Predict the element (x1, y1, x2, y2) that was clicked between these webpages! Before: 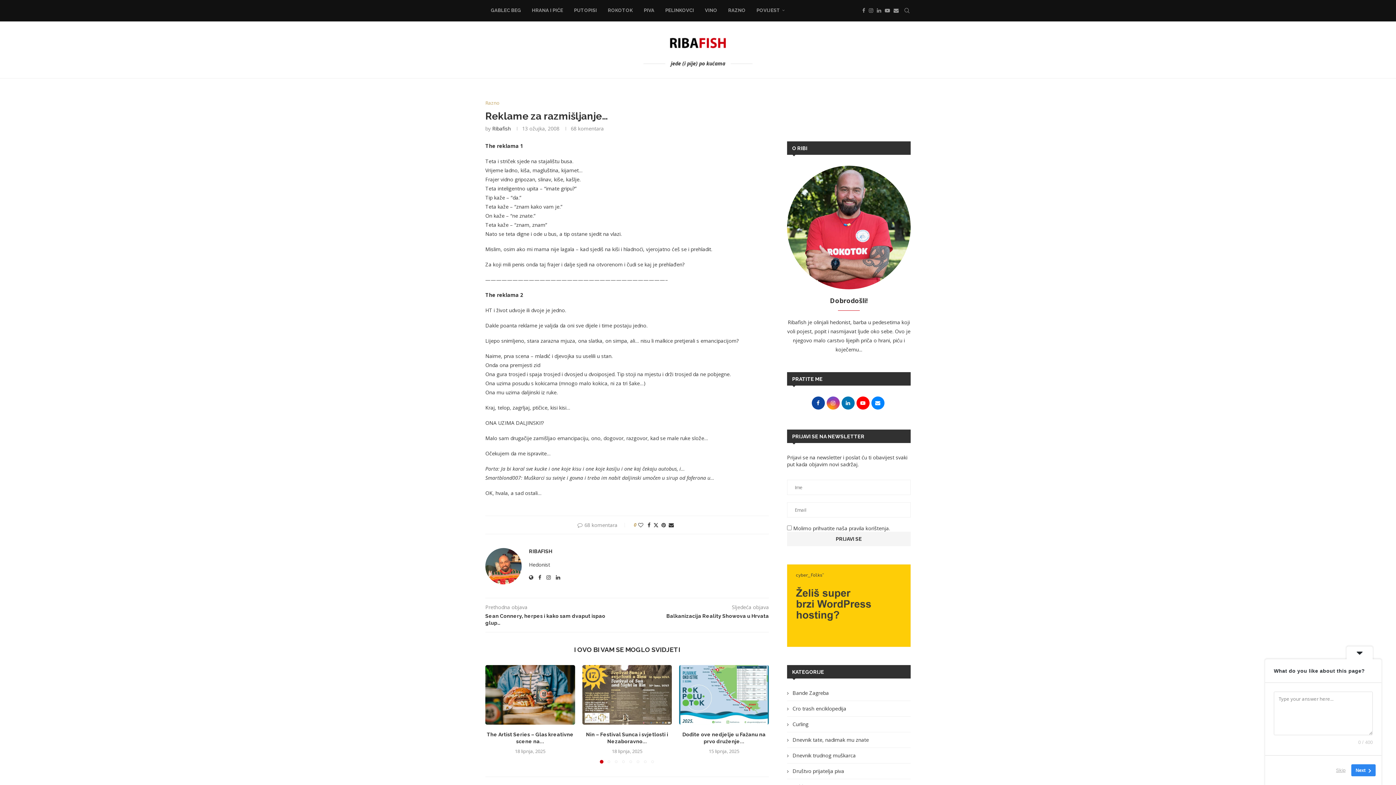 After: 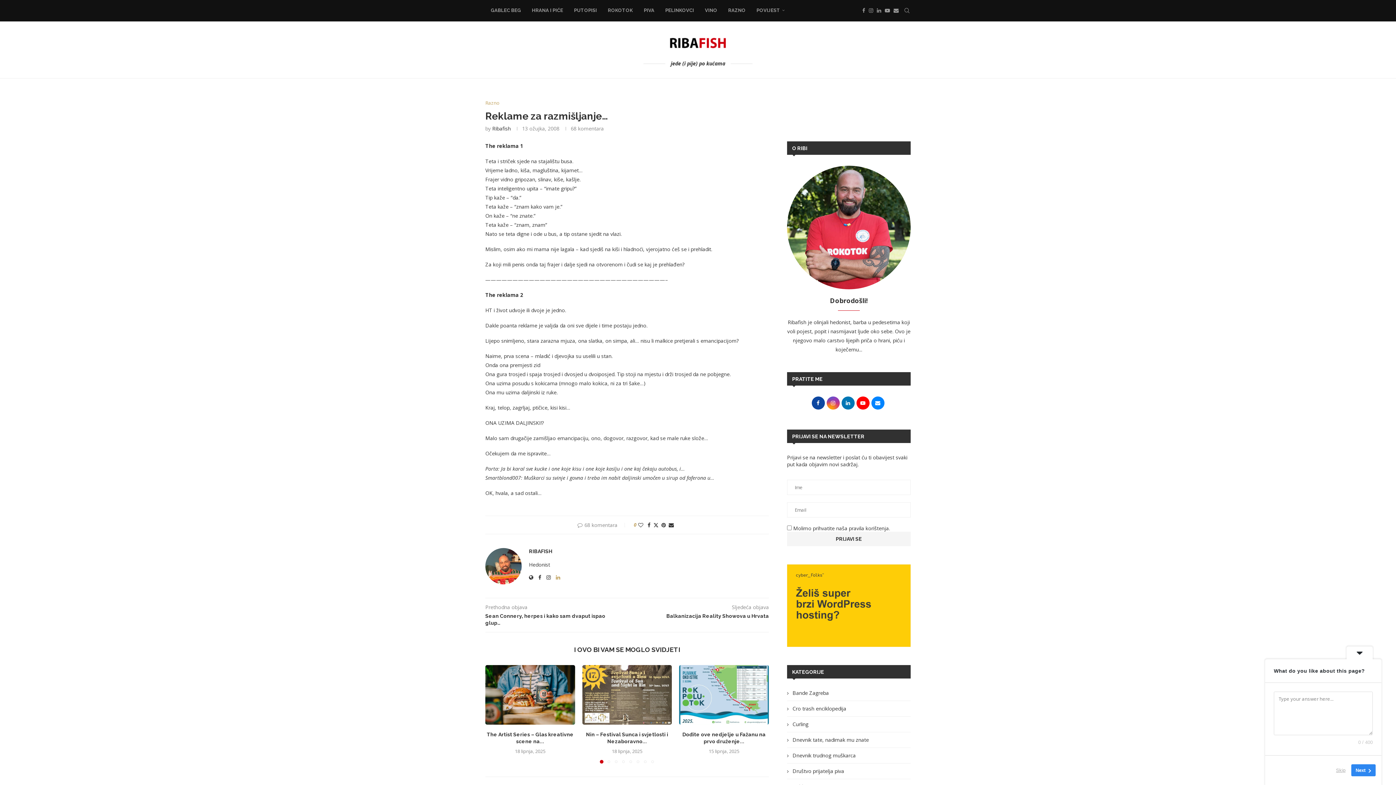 Action: bbox: (556, 575, 560, 582)